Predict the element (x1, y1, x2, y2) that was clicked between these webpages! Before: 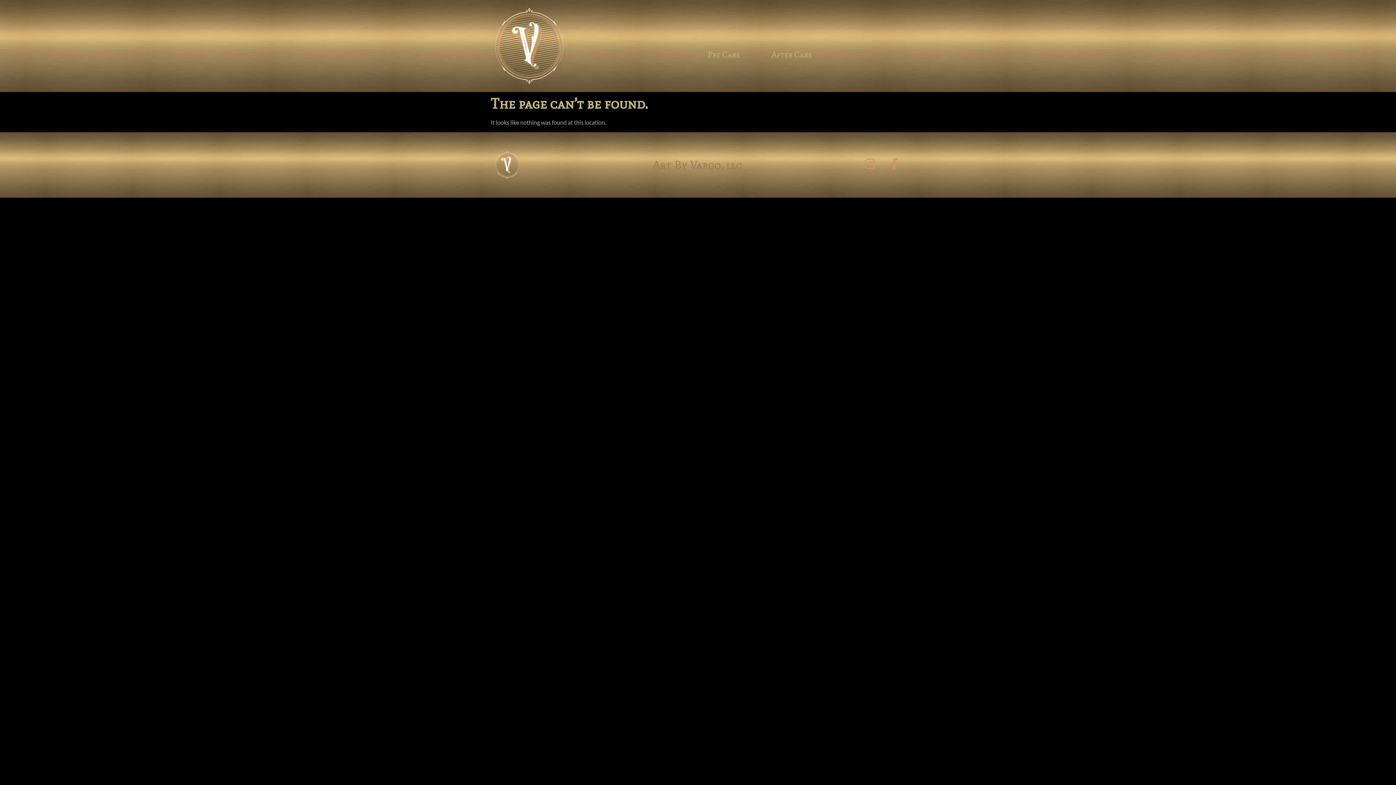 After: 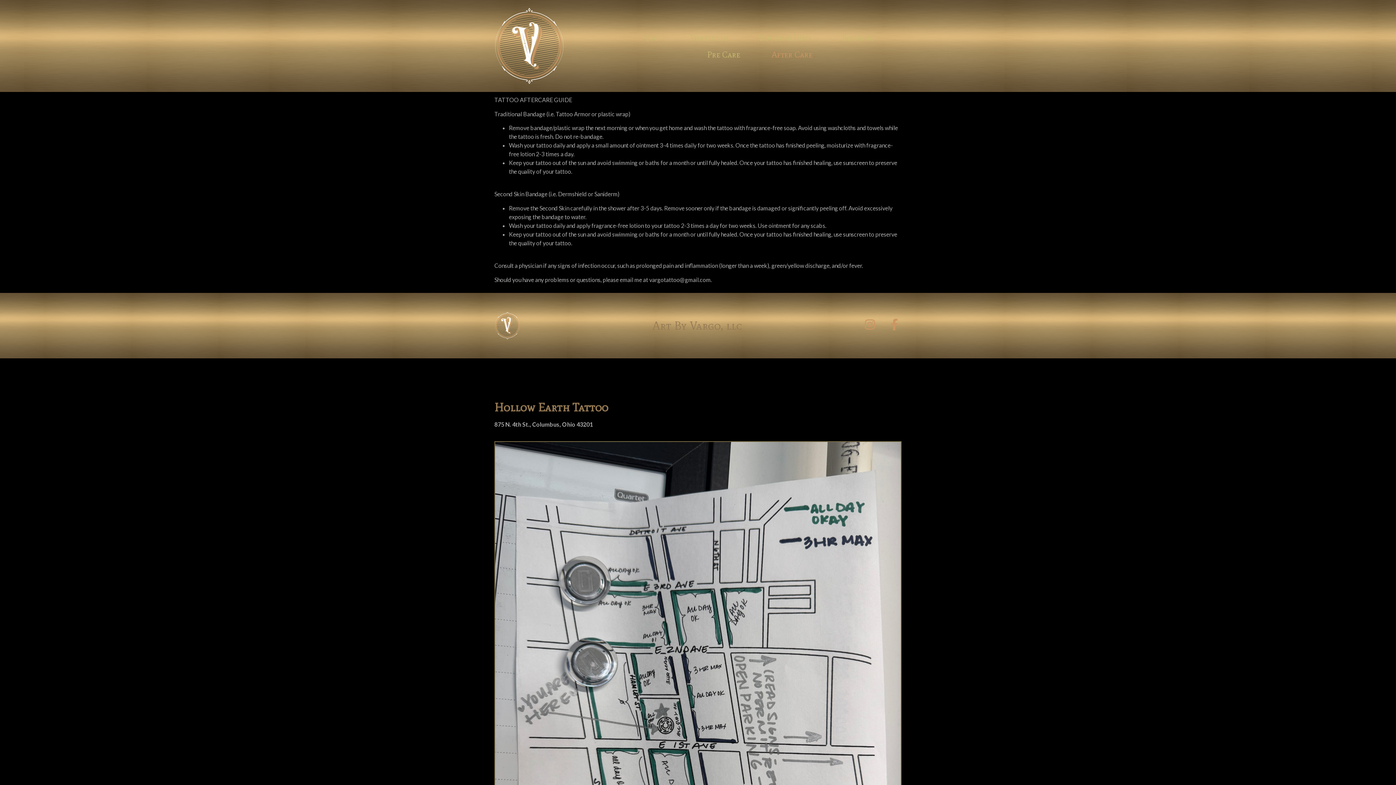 Action: label: After Care bbox: (755, 46, 827, 62)